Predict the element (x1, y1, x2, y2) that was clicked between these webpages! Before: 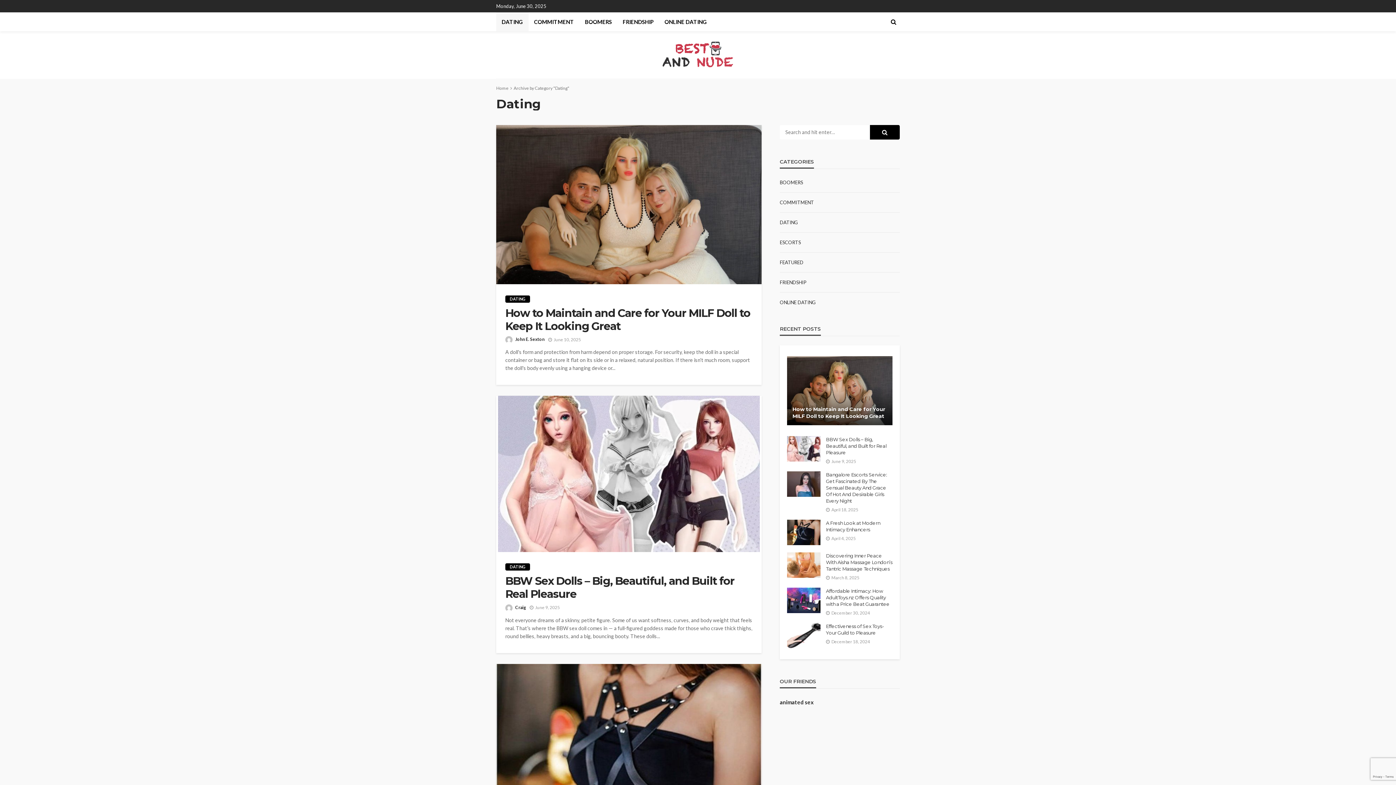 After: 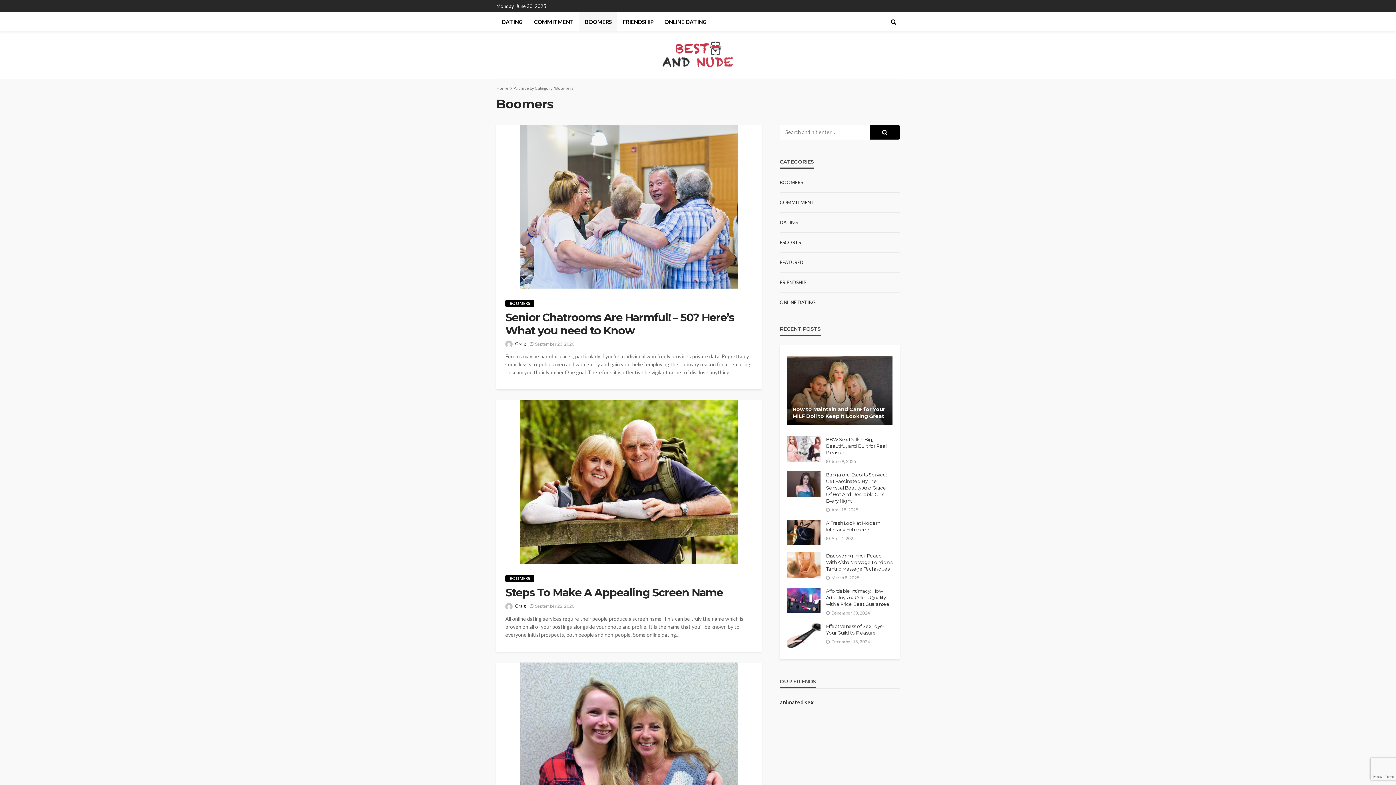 Action: bbox: (579, 12, 617, 31) label: BOOMERS